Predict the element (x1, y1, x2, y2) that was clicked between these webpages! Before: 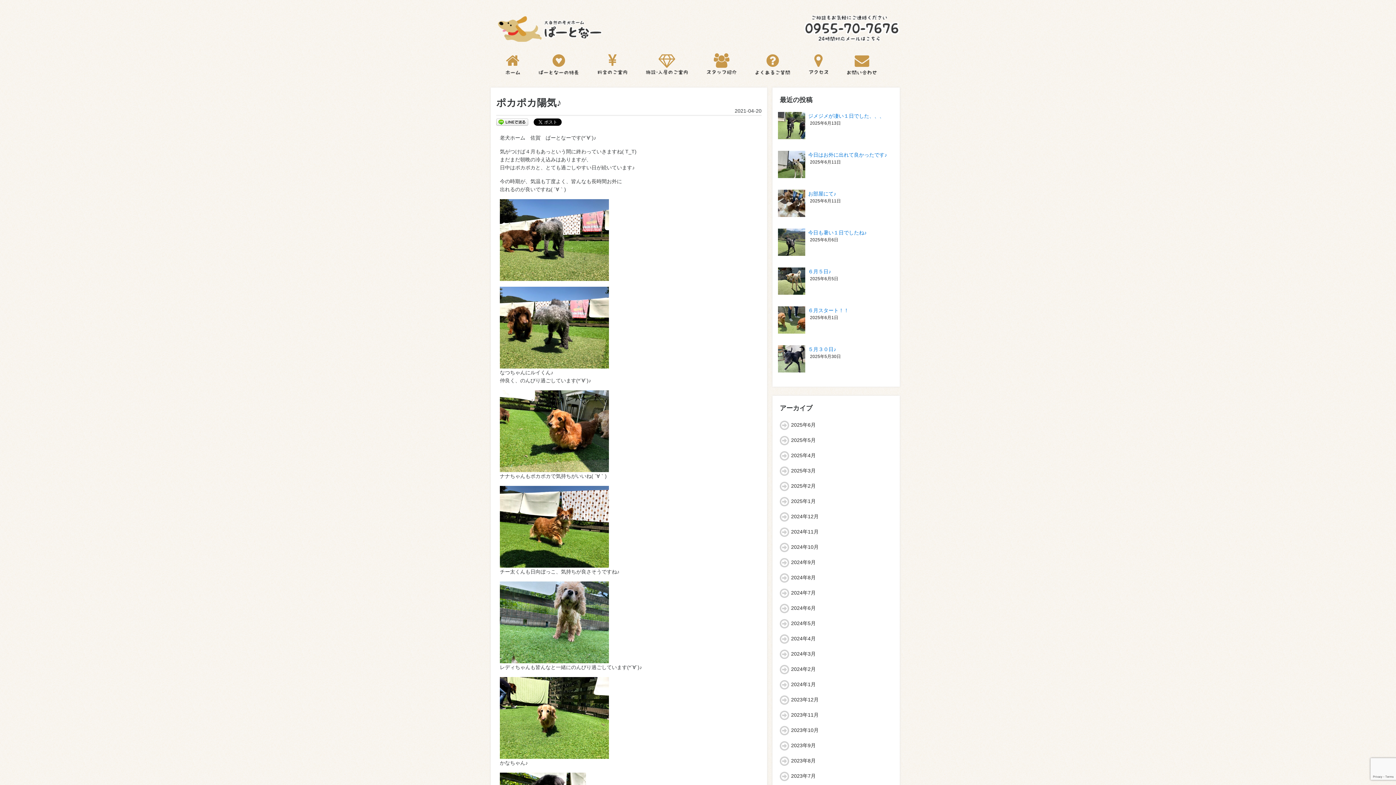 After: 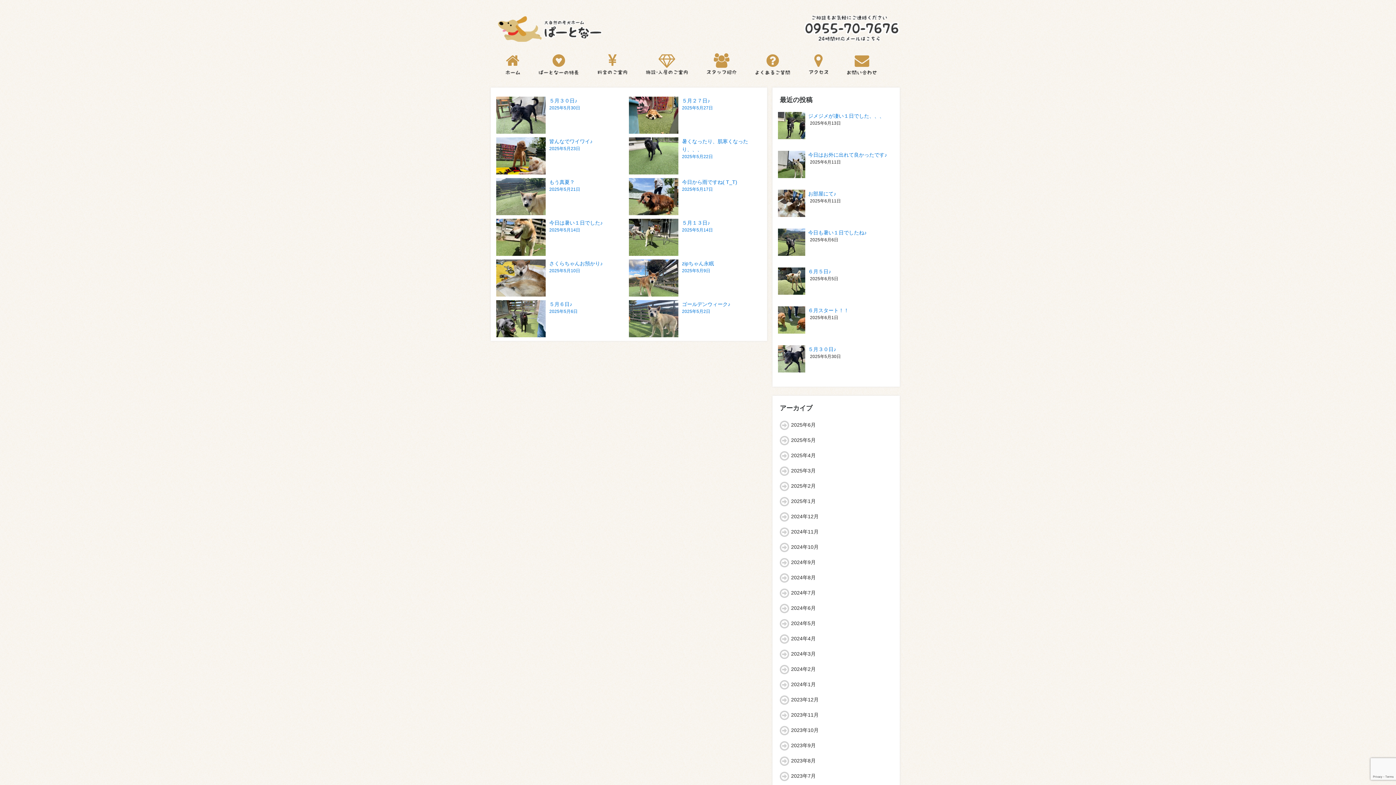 Action: label: 2025年5月 bbox: (791, 437, 816, 443)